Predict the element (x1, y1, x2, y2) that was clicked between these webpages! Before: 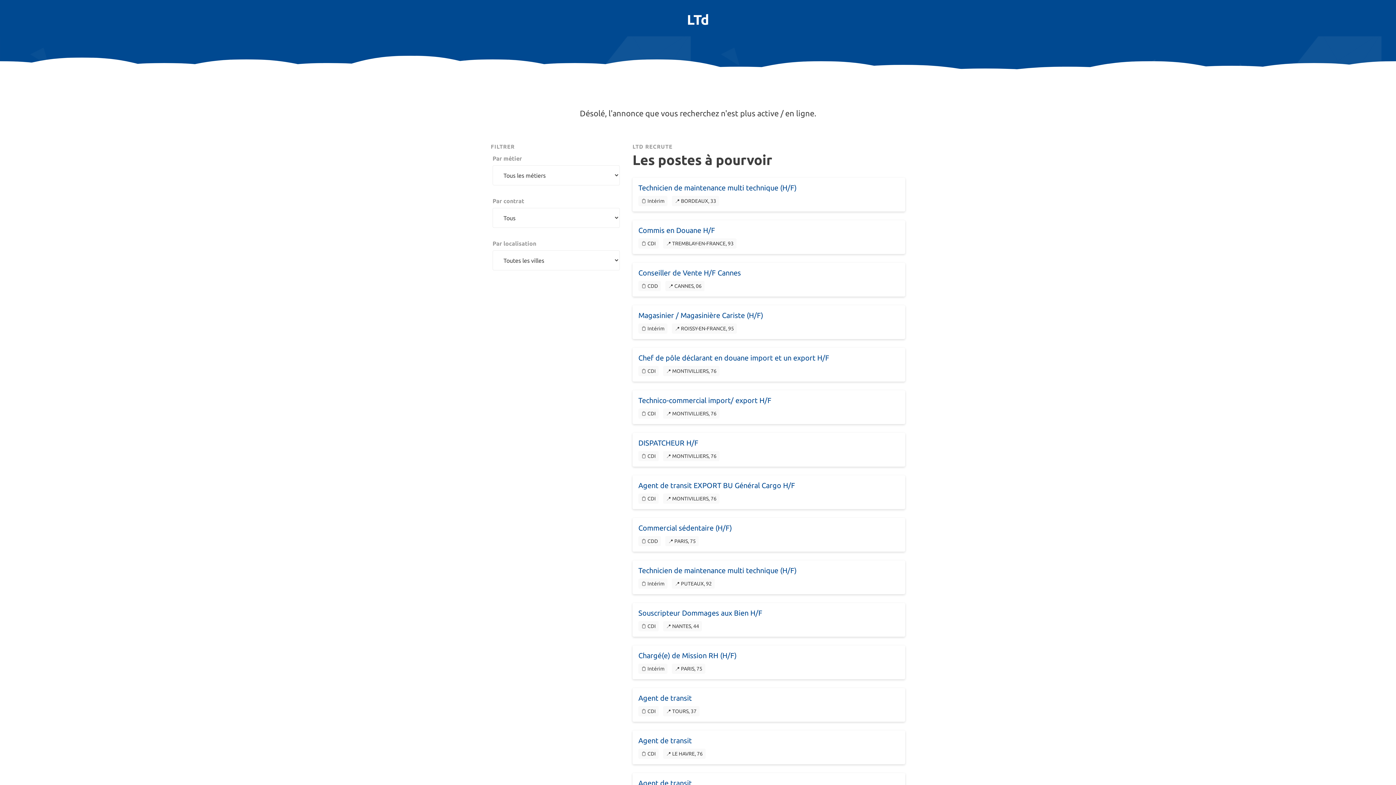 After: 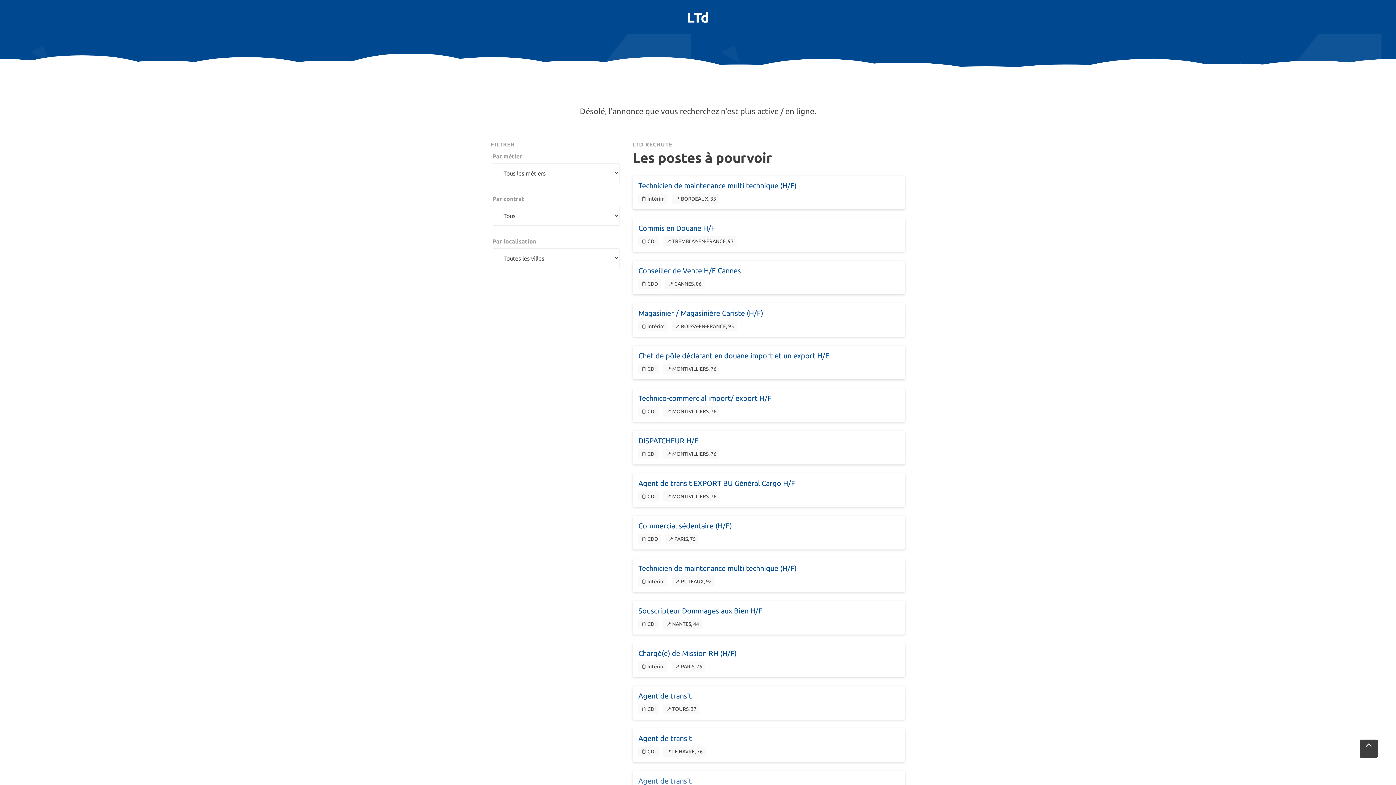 Action: label: Agent de transit bbox: (638, 779, 692, 787)